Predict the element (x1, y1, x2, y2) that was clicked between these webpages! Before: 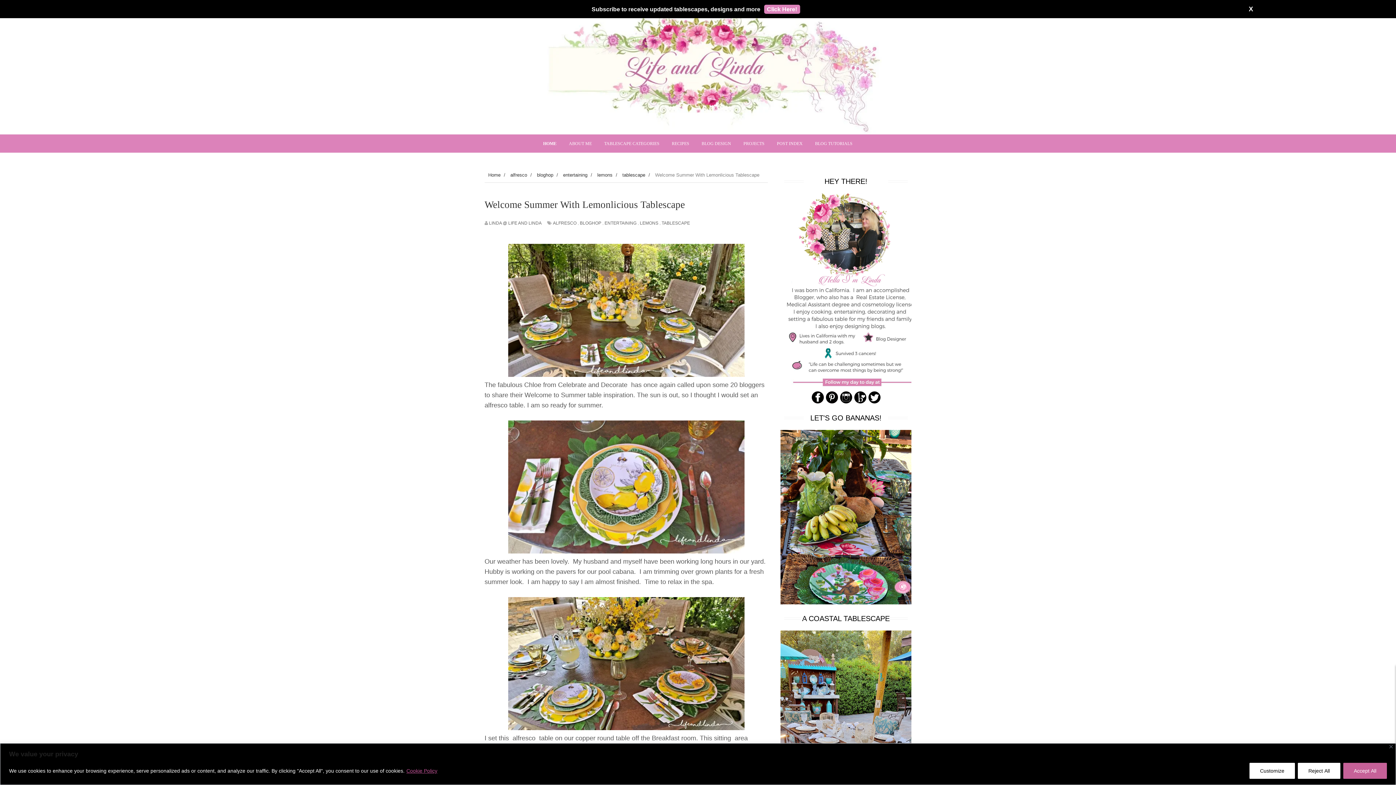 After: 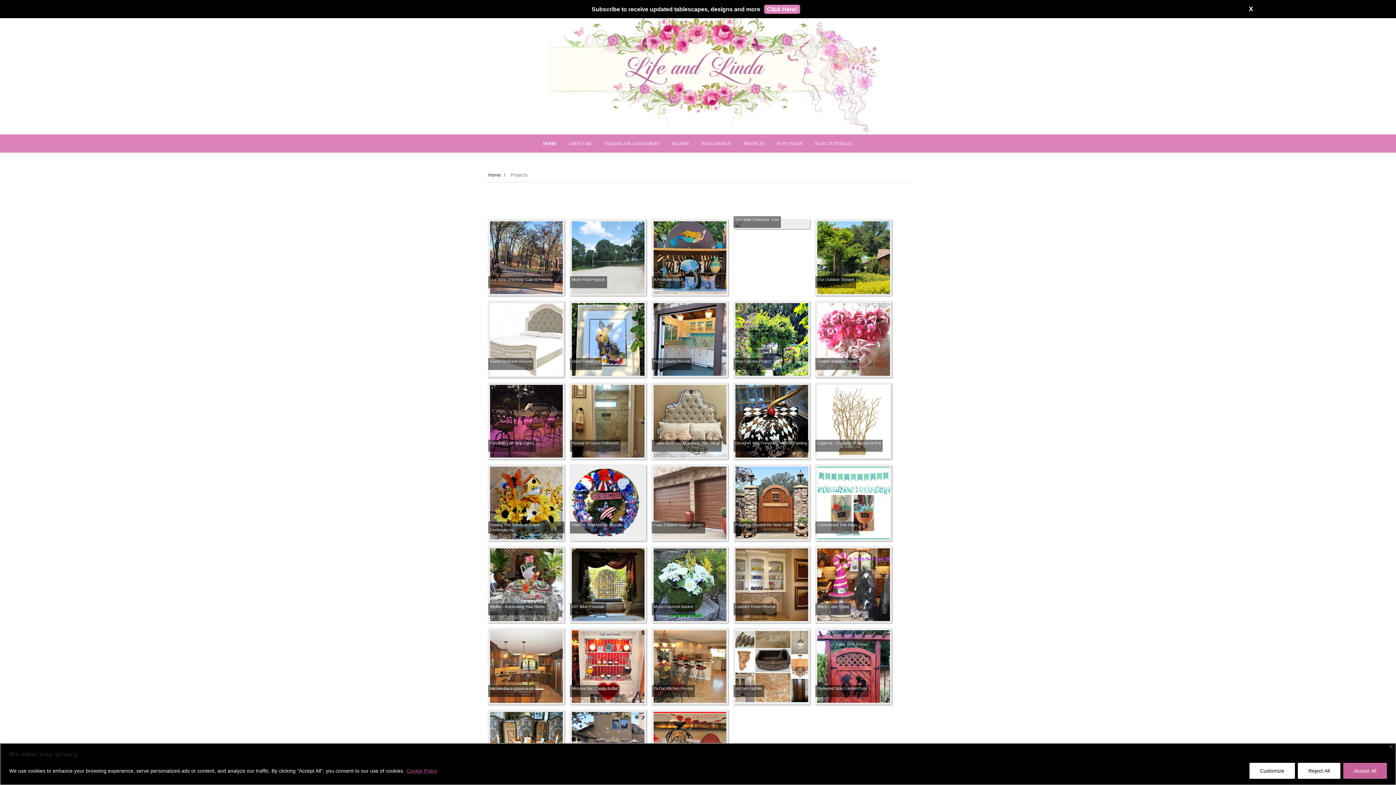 Action: bbox: (738, 134, 770, 152) label: PROJECTS